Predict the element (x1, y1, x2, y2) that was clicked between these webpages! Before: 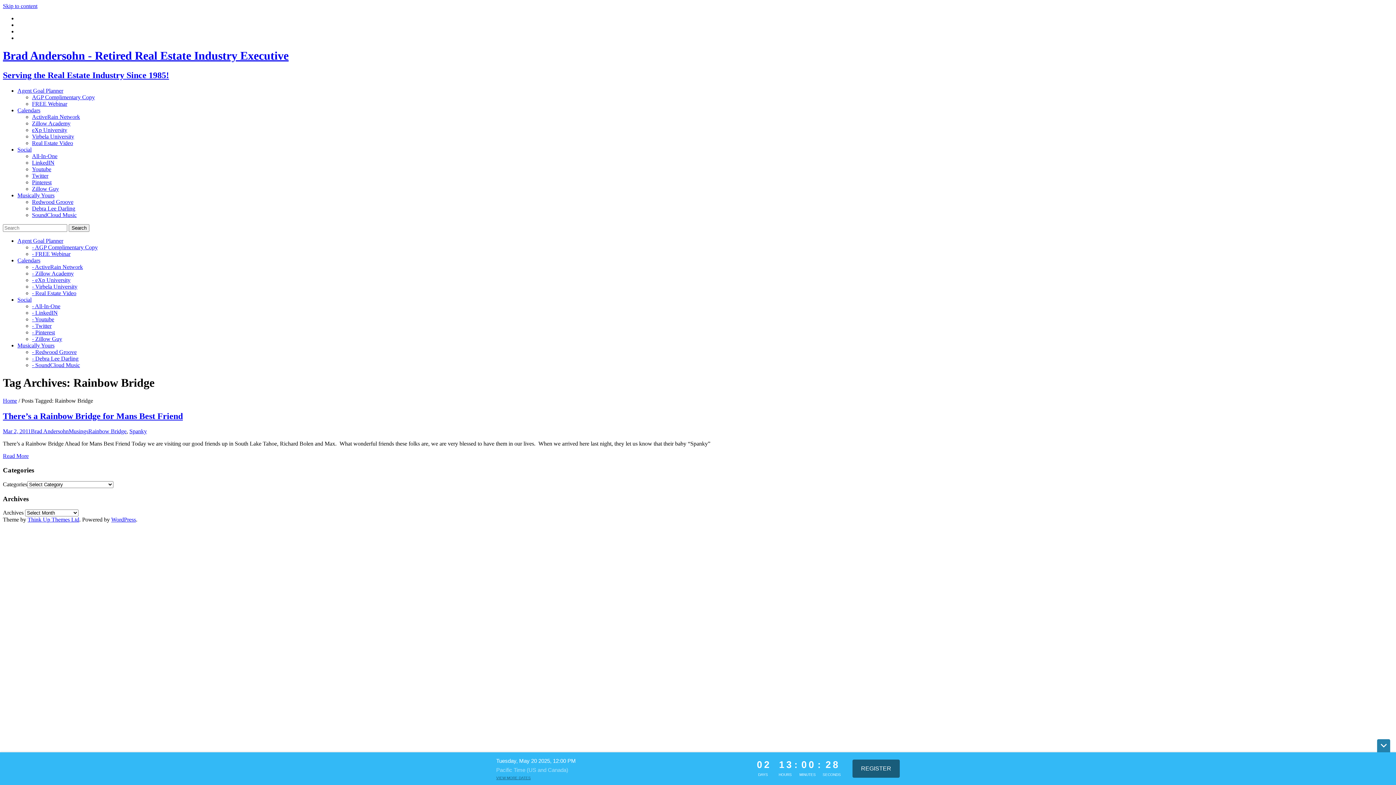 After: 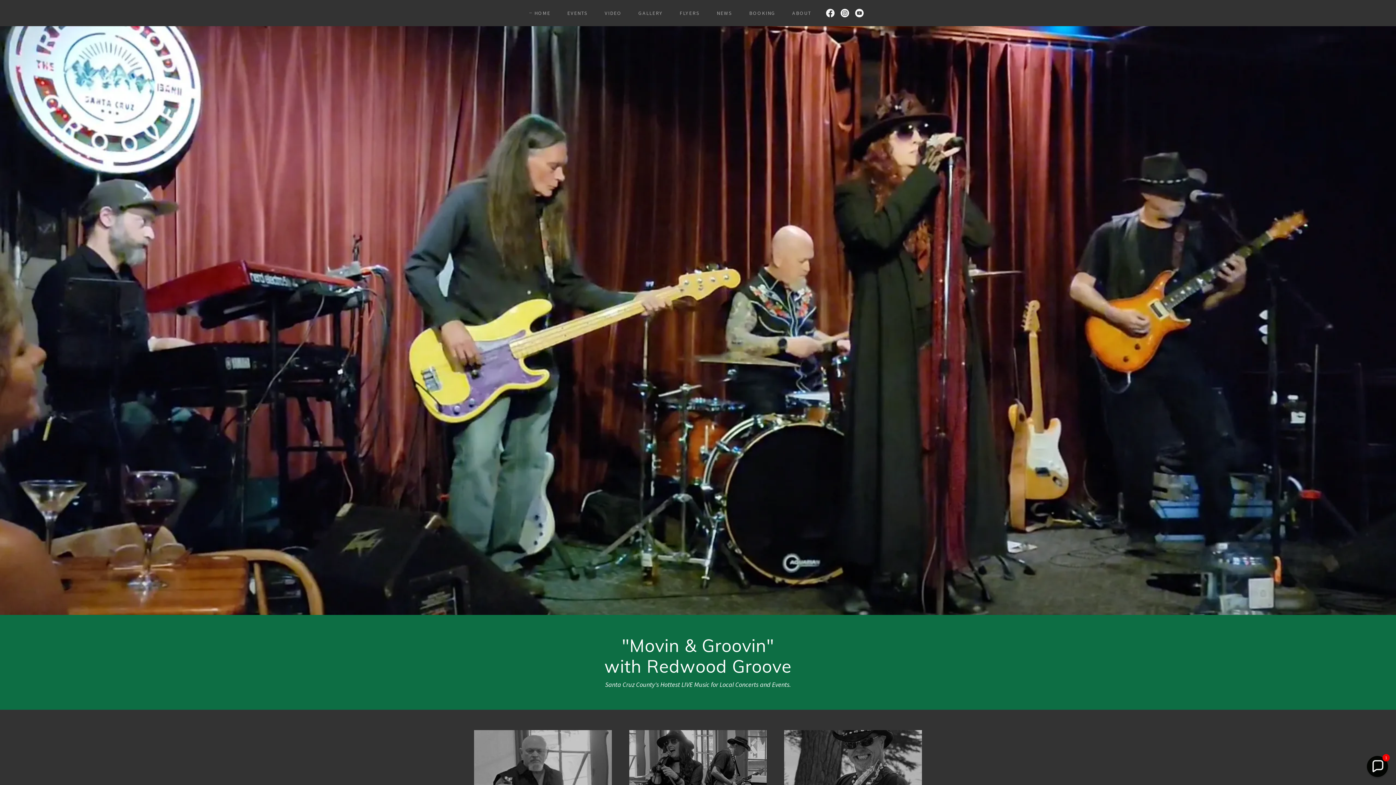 Action: bbox: (32, 198, 73, 205) label: Redwood Groove